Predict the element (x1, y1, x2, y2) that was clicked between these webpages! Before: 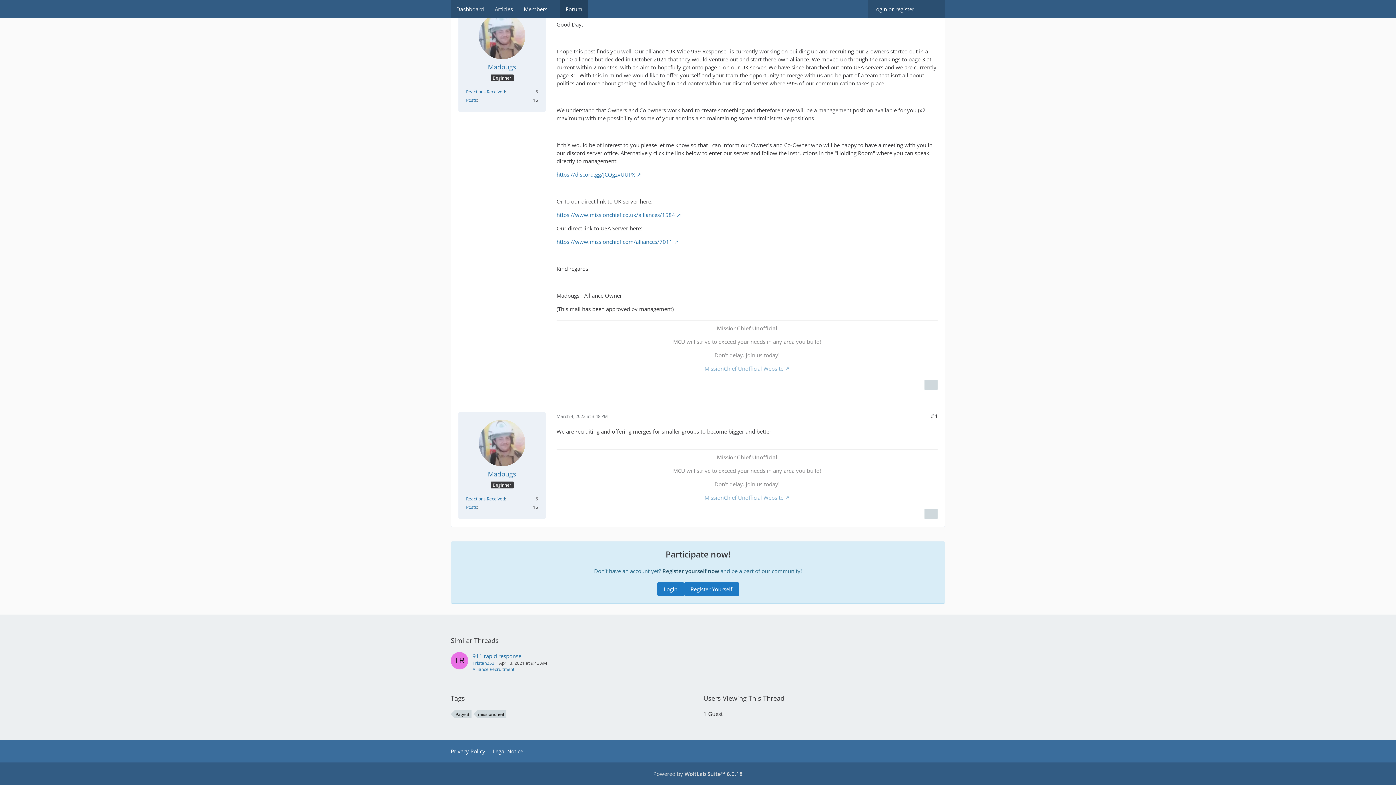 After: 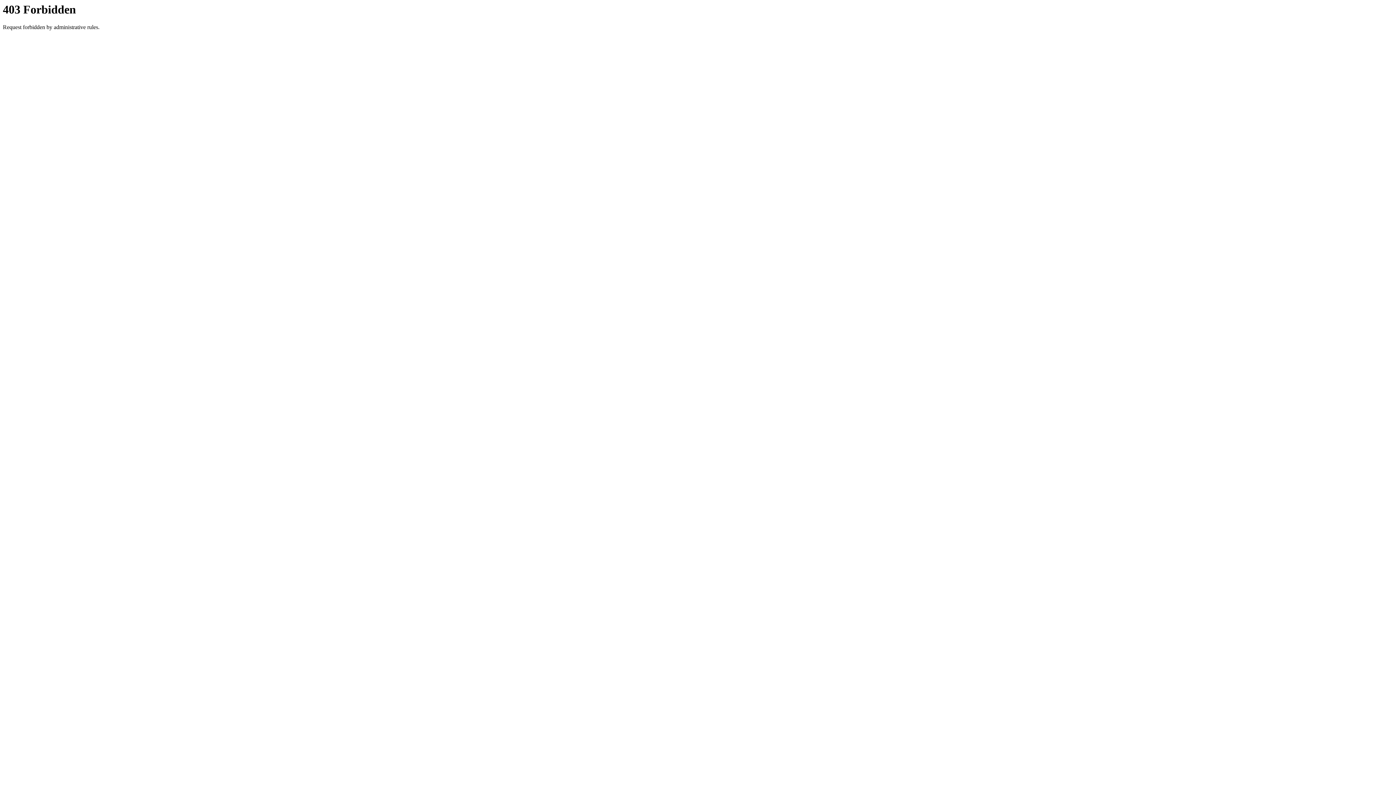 Action: label: Powered by WoltLab Suite™ 6.0.18 bbox: (653, 770, 742, 777)